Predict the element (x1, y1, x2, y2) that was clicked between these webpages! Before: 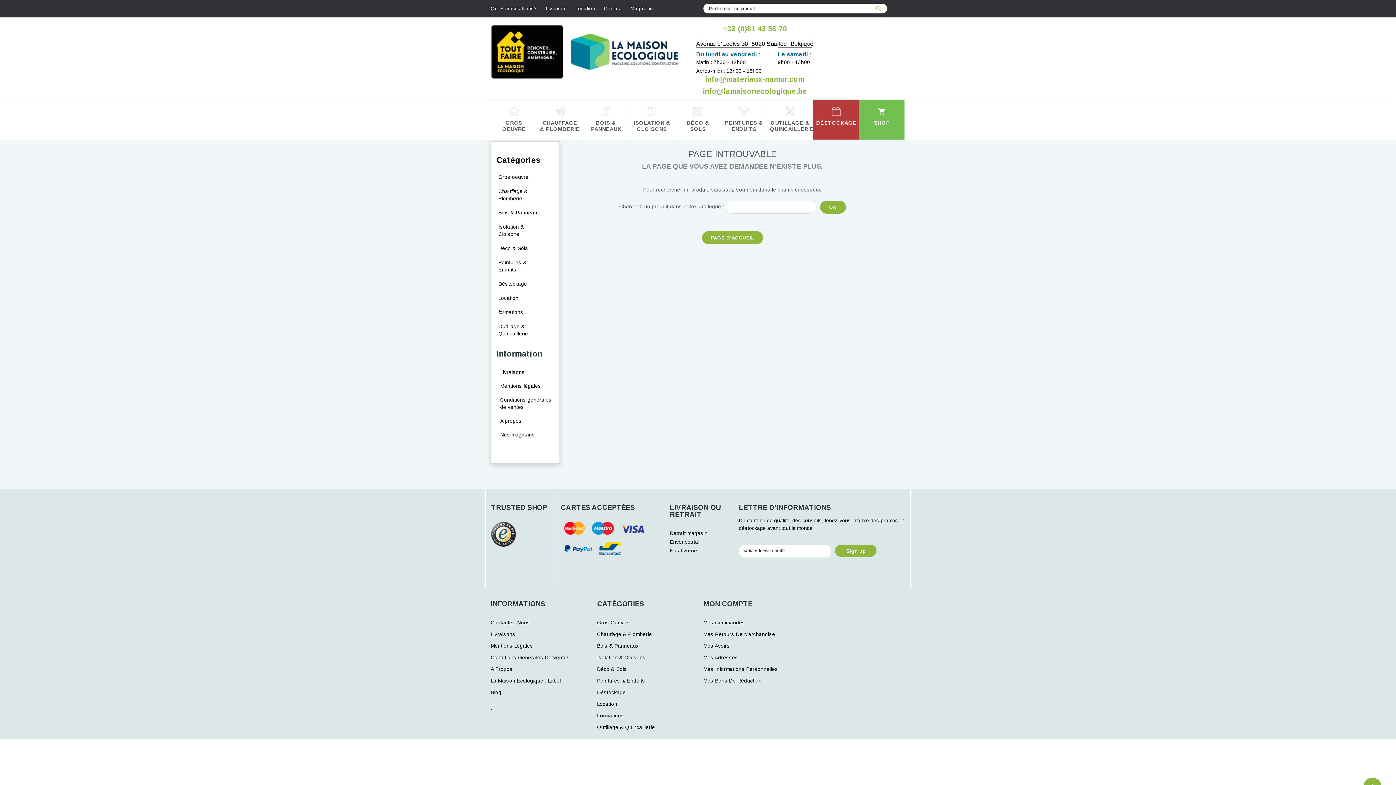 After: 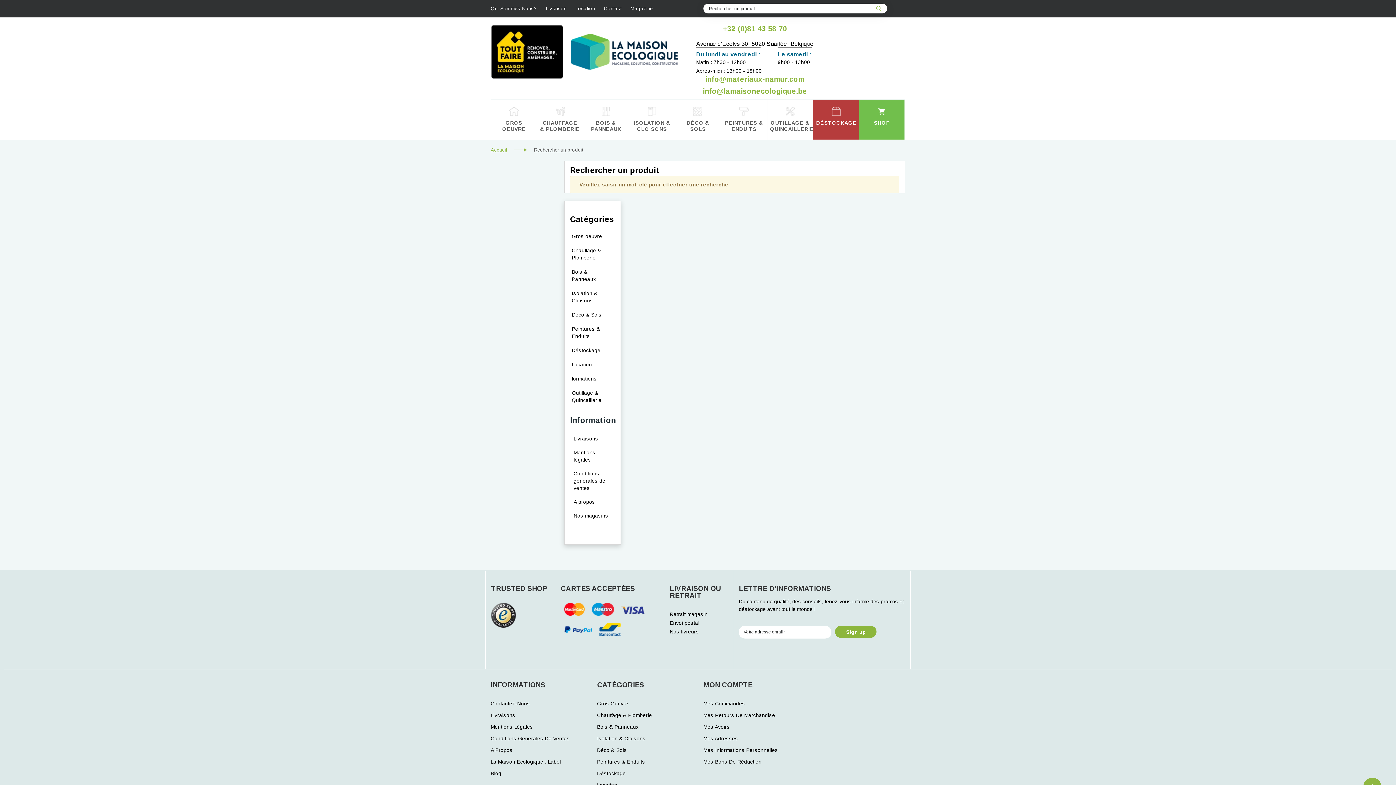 Action: bbox: (876, 3, 881, 13)